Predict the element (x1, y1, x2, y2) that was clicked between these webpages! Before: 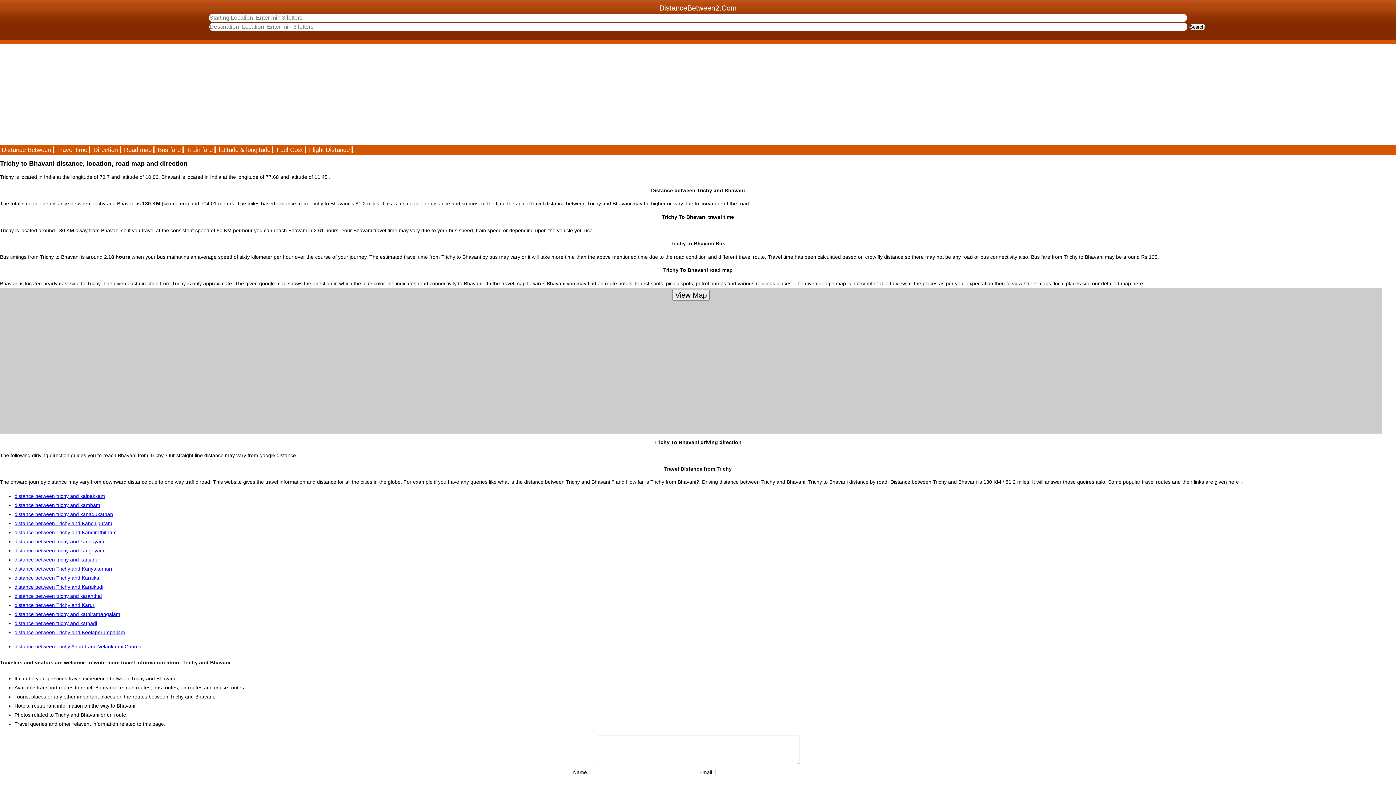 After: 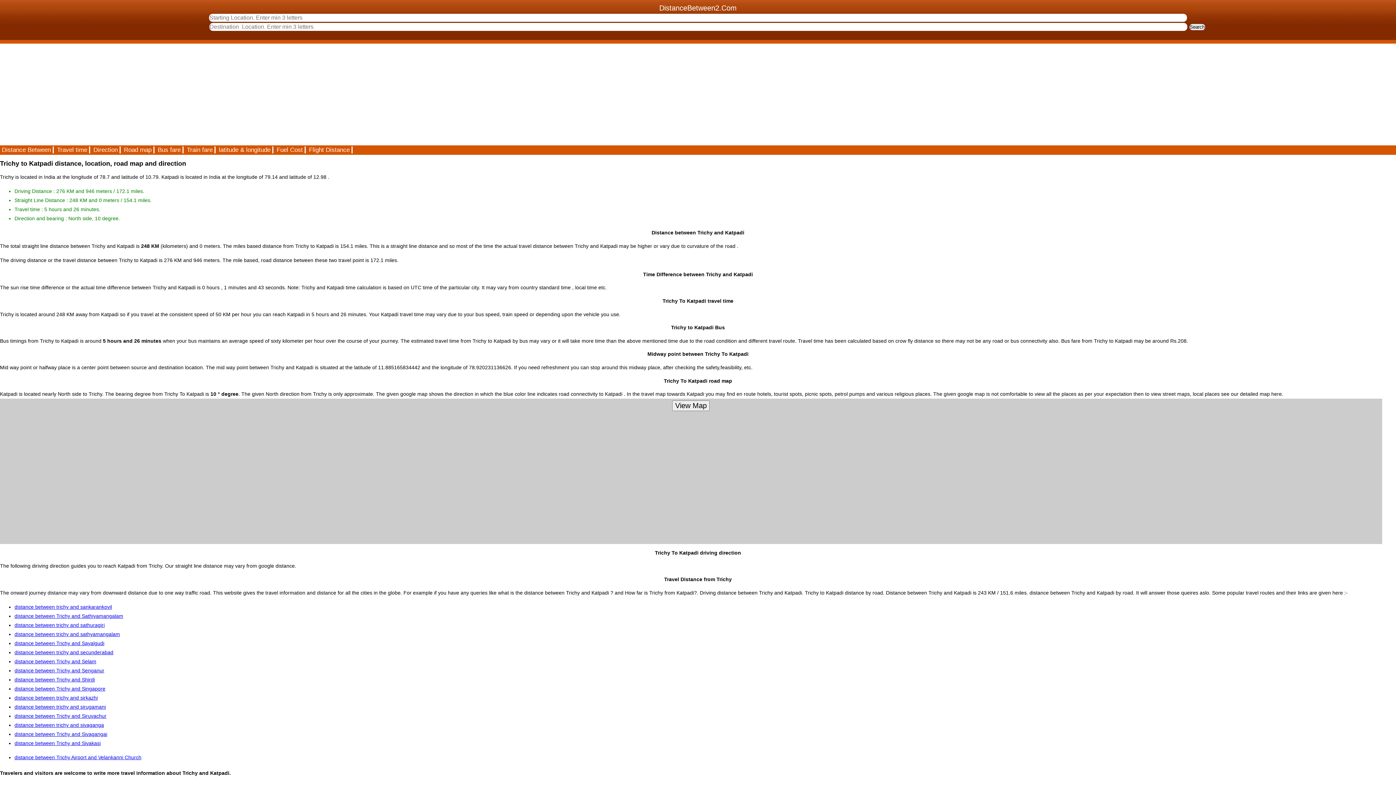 Action: label: distance between trichy and katpadi bbox: (14, 620, 97, 626)